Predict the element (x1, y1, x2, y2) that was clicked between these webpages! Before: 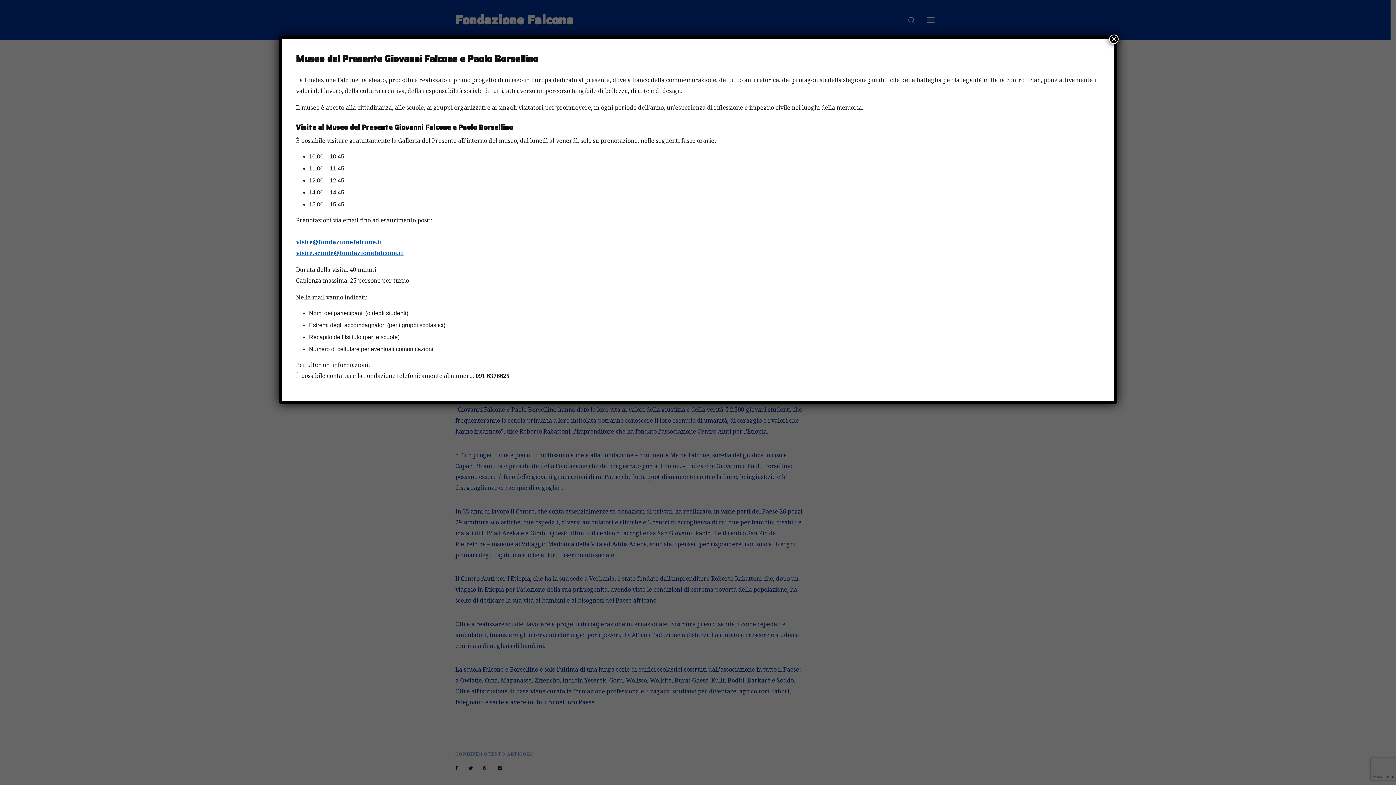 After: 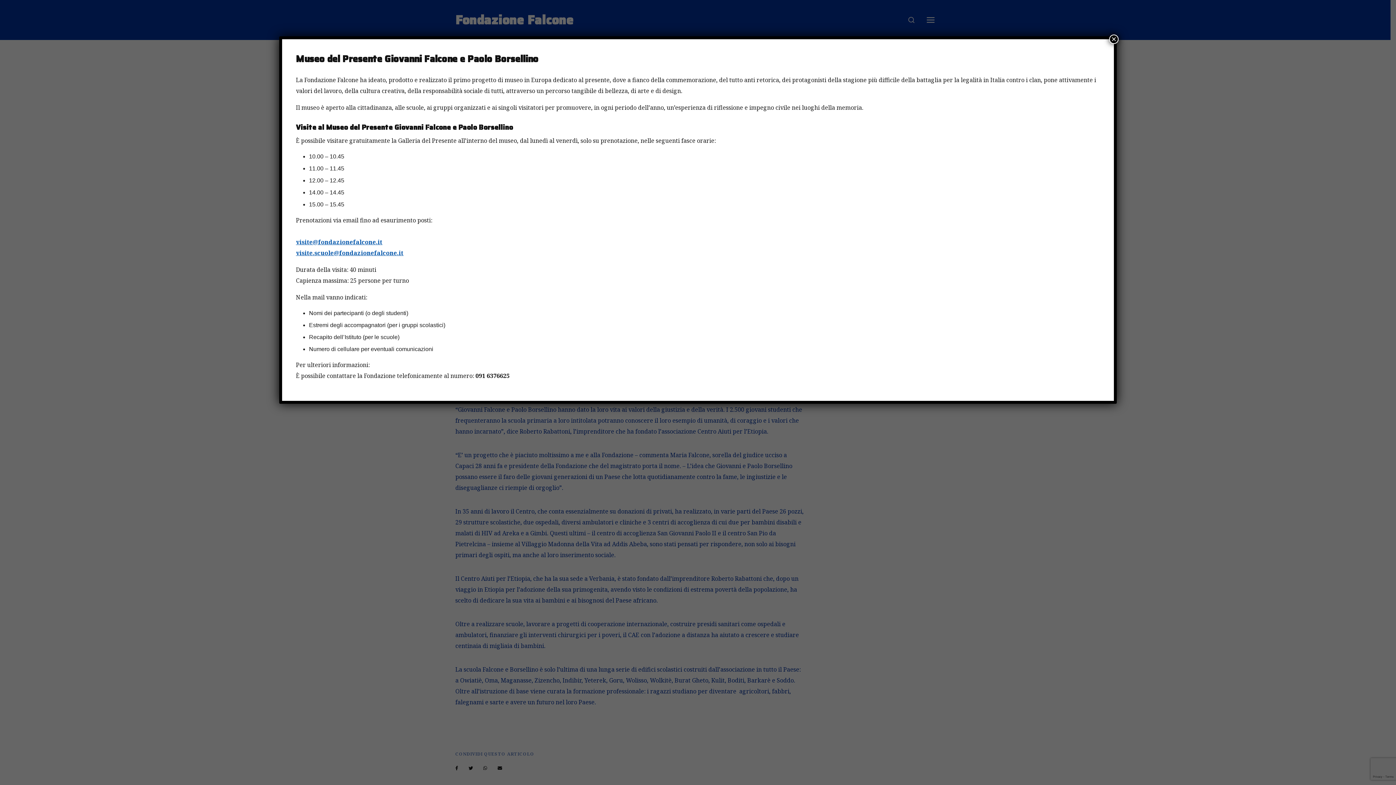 Action: bbox: (296, 238, 382, 246) label: visite@fondazionefalcone.it